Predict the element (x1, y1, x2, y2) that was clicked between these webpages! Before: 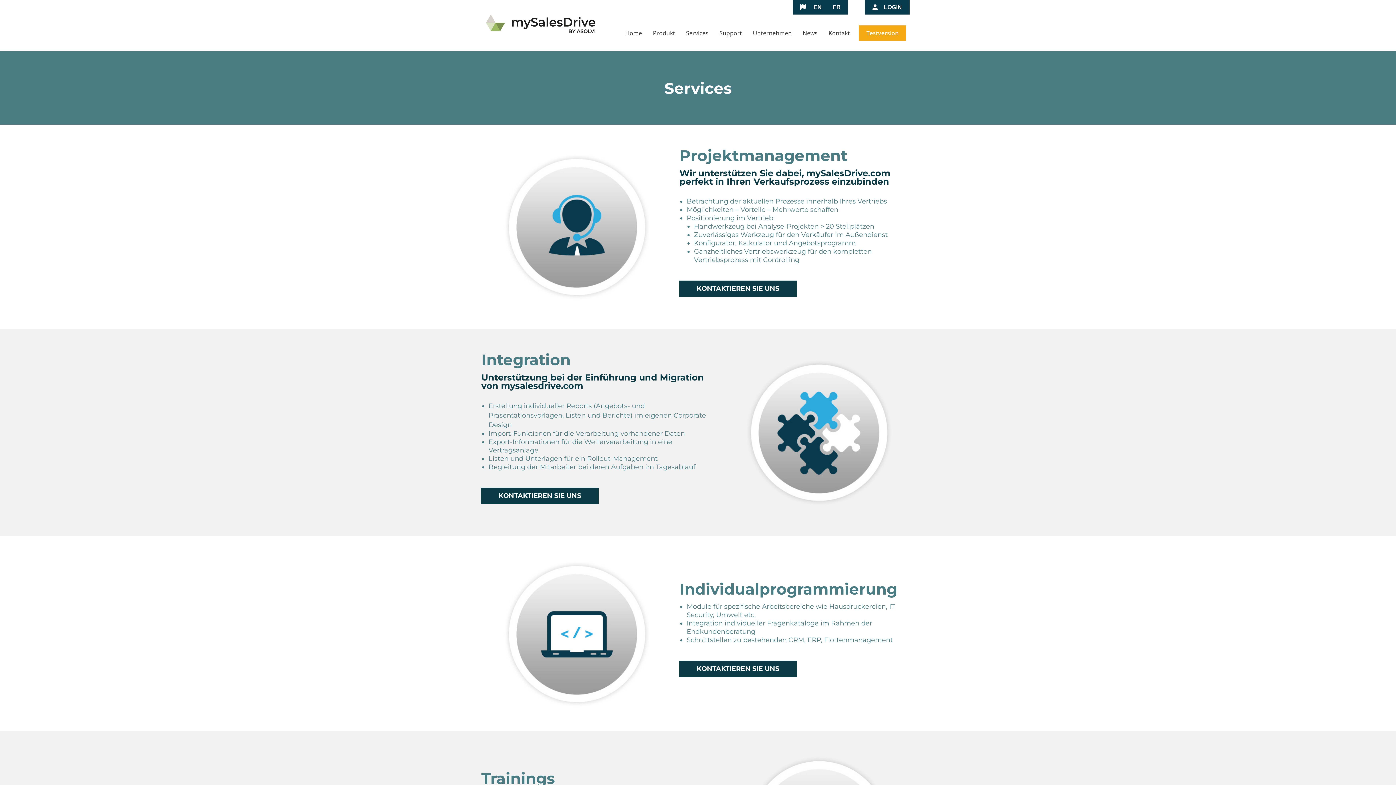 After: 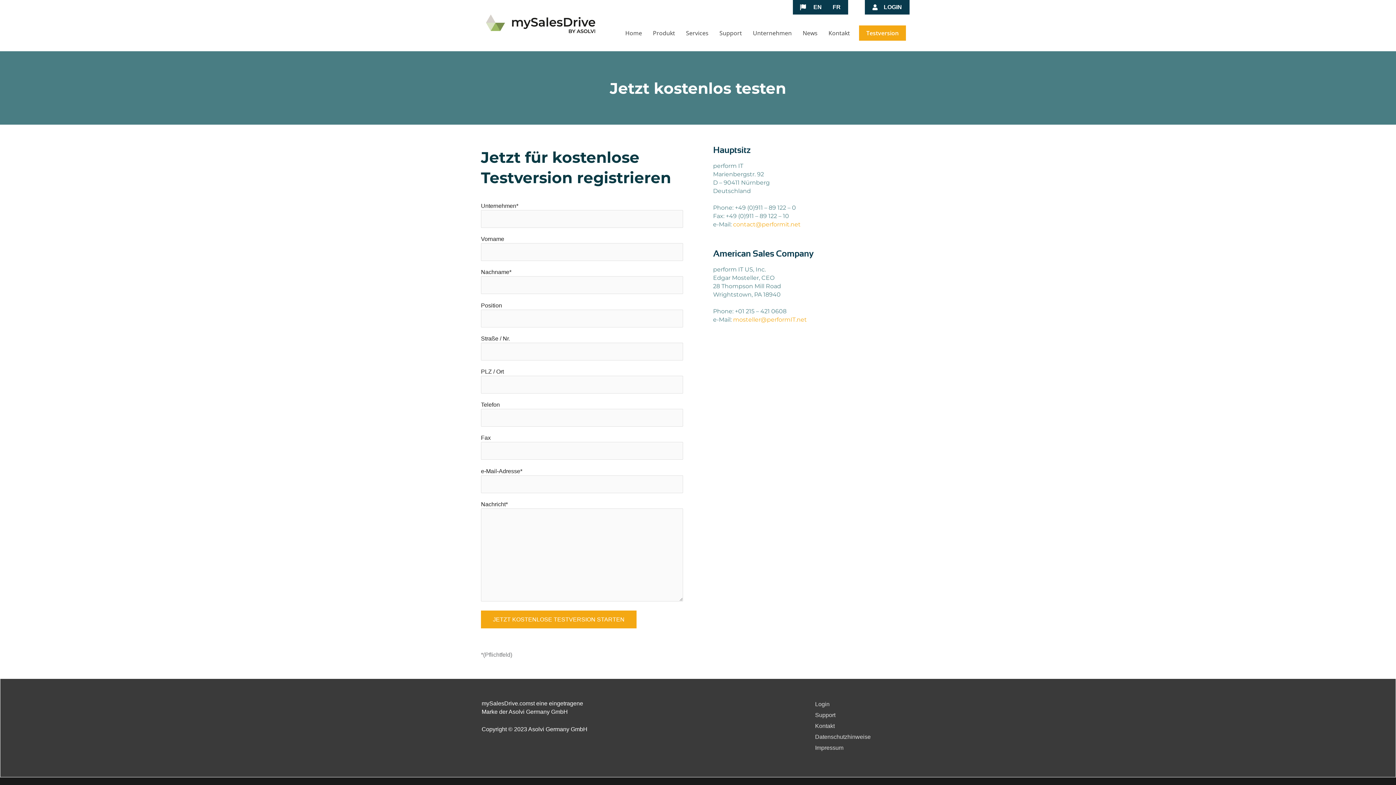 Action: label: Testversion bbox: (866, 27, 898, 38)